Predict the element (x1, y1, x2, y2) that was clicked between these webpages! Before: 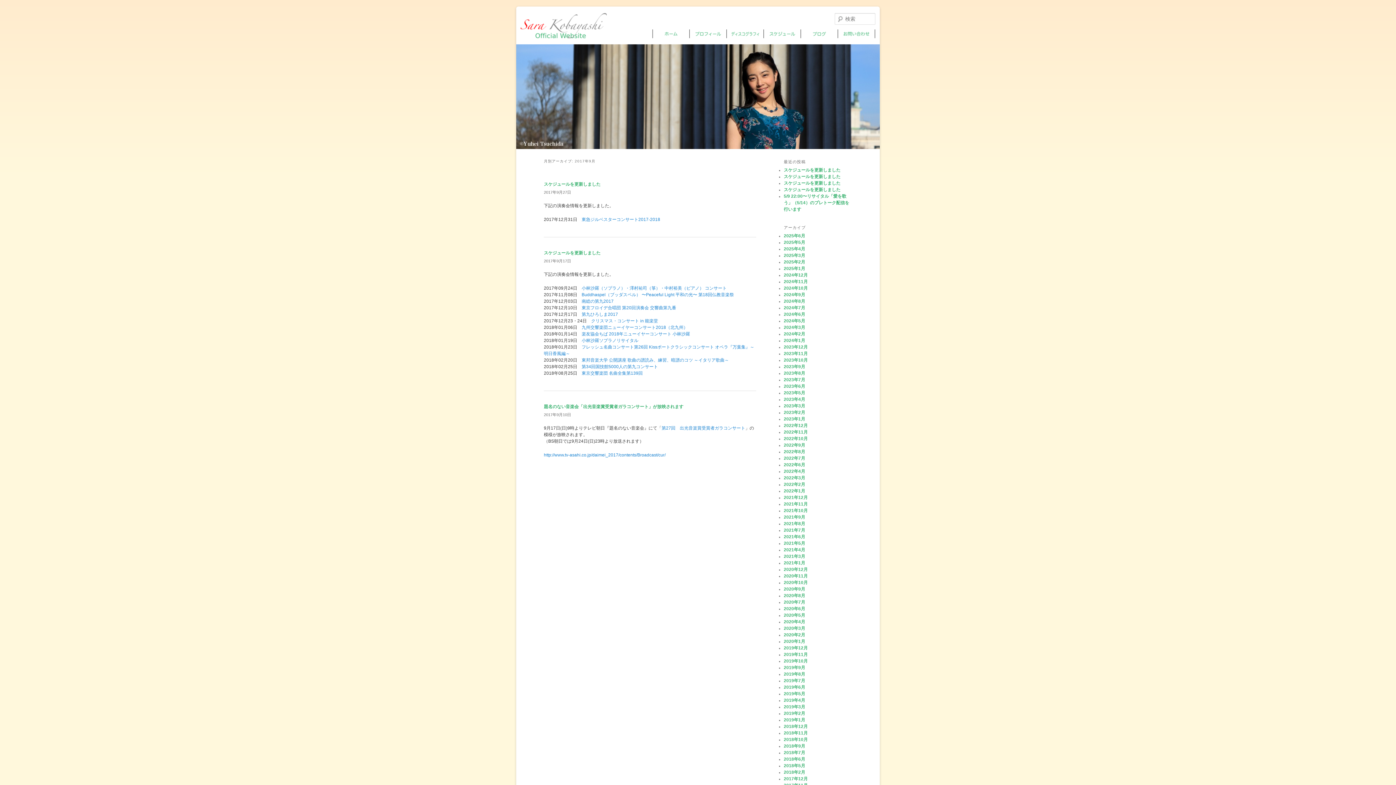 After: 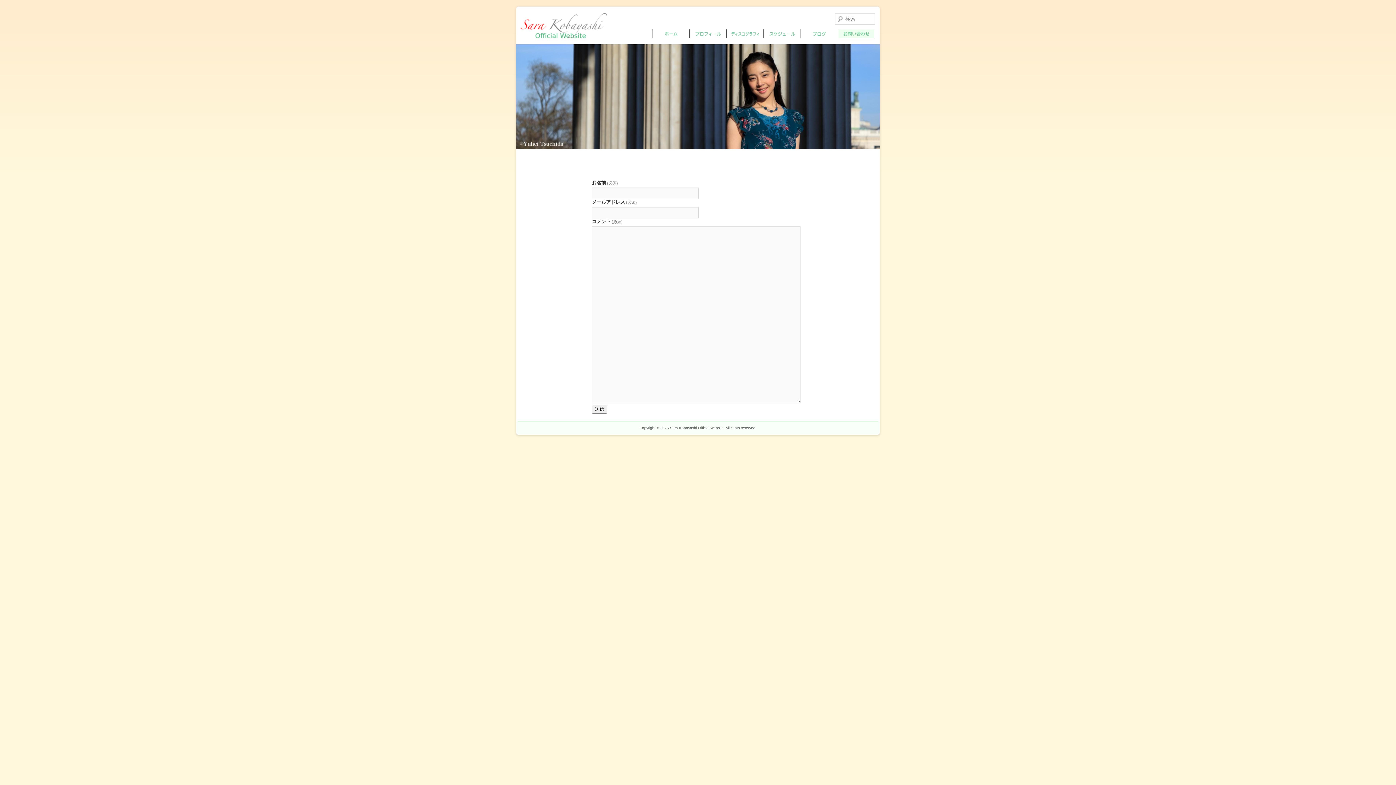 Action: bbox: (838, 29, 875, 38)